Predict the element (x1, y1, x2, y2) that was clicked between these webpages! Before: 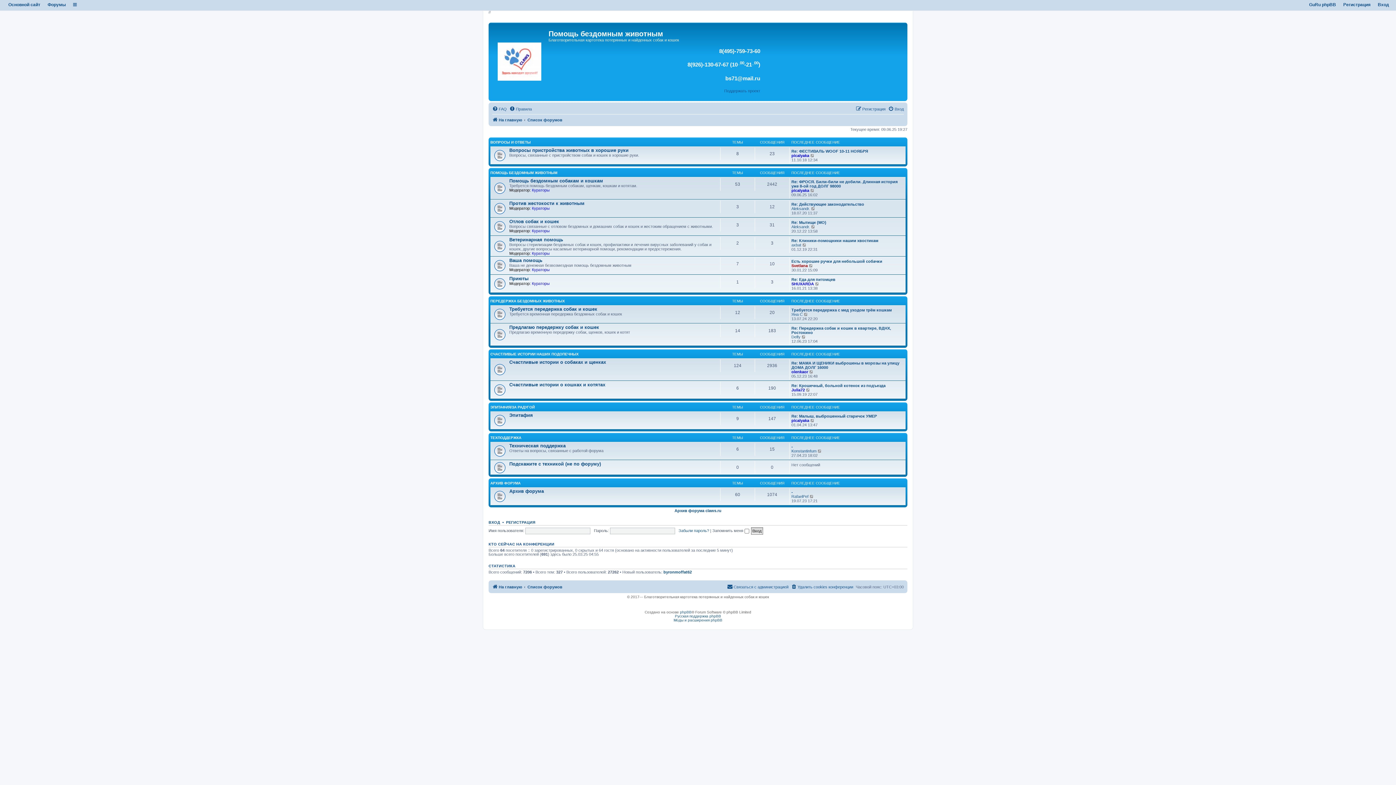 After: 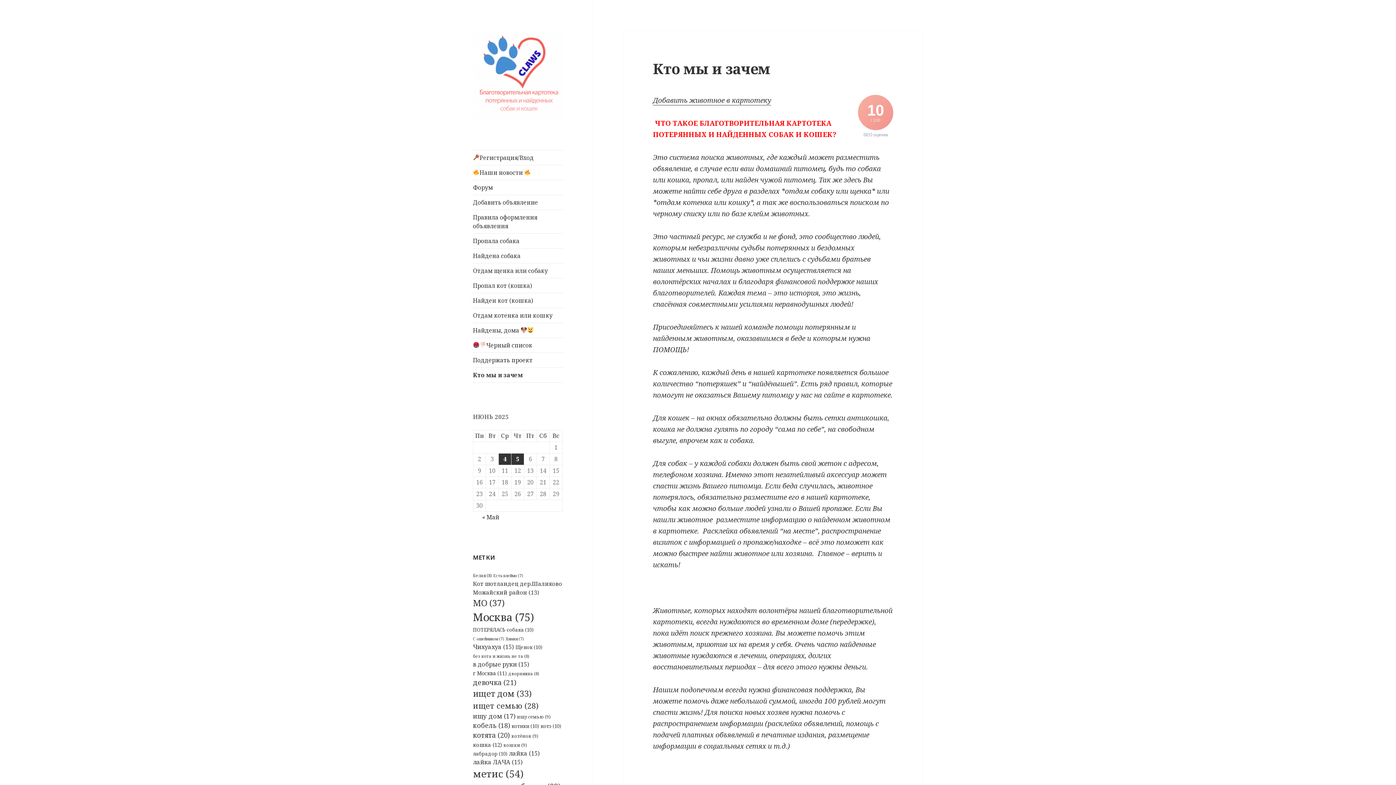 Action: bbox: (492, 582, 522, 591) label: На главную